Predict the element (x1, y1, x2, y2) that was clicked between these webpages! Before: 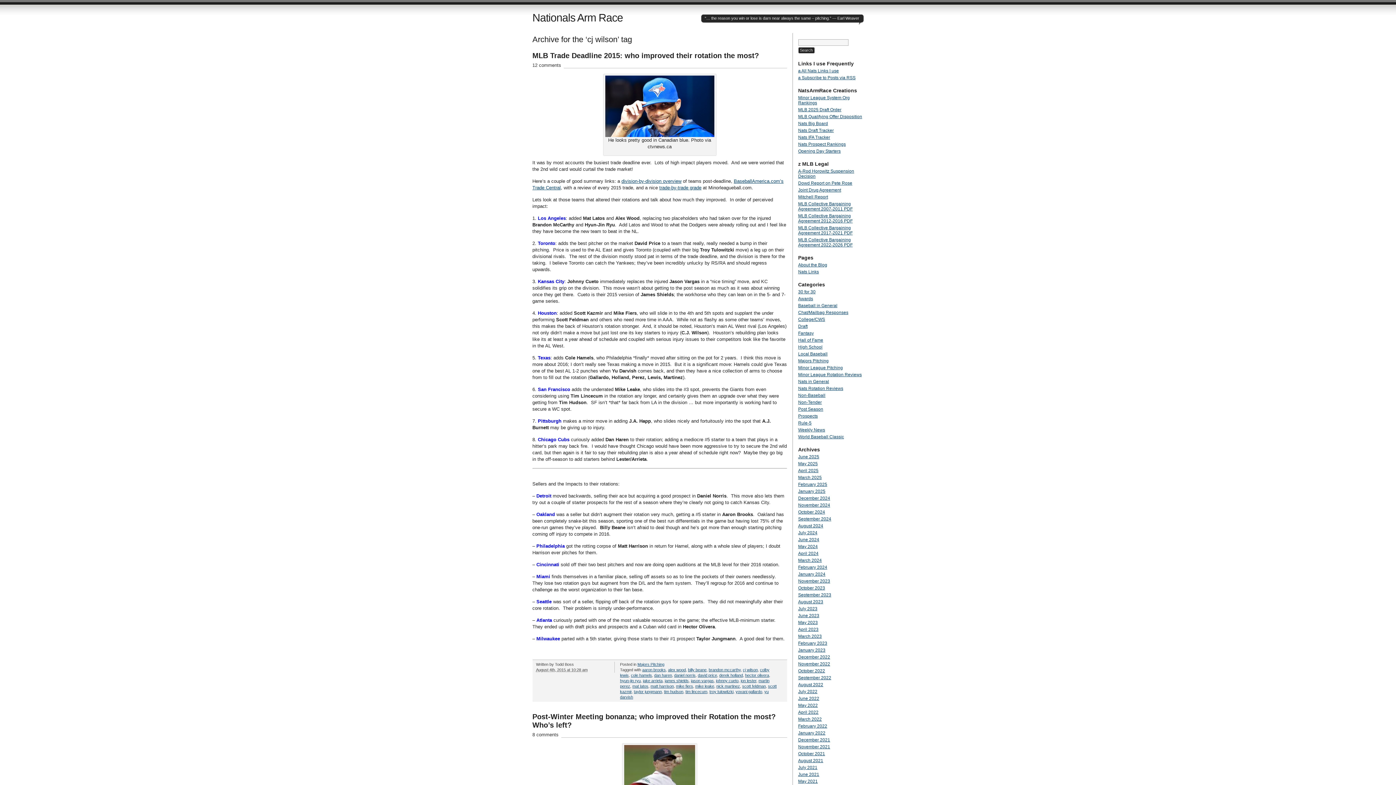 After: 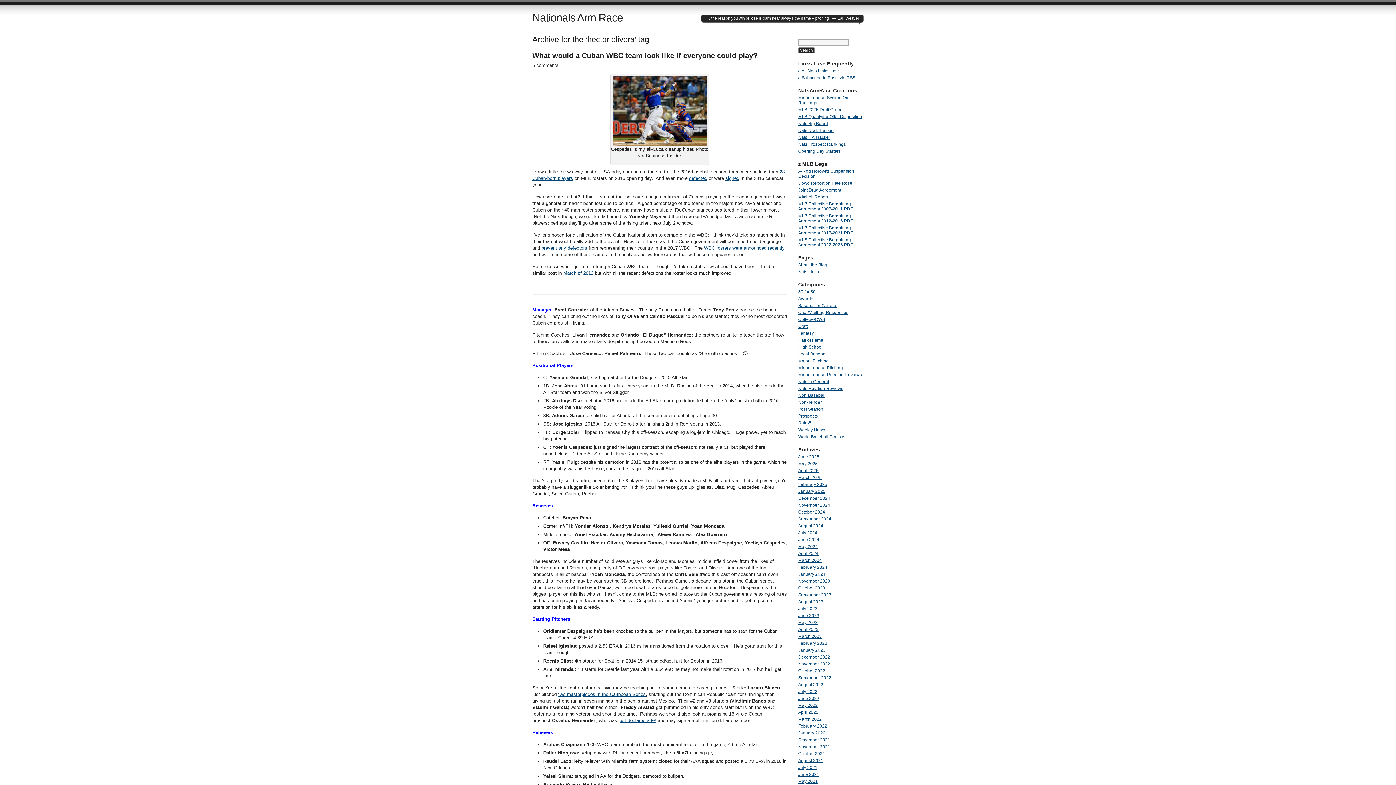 Action: label: hector olivera bbox: (745, 673, 769, 677)